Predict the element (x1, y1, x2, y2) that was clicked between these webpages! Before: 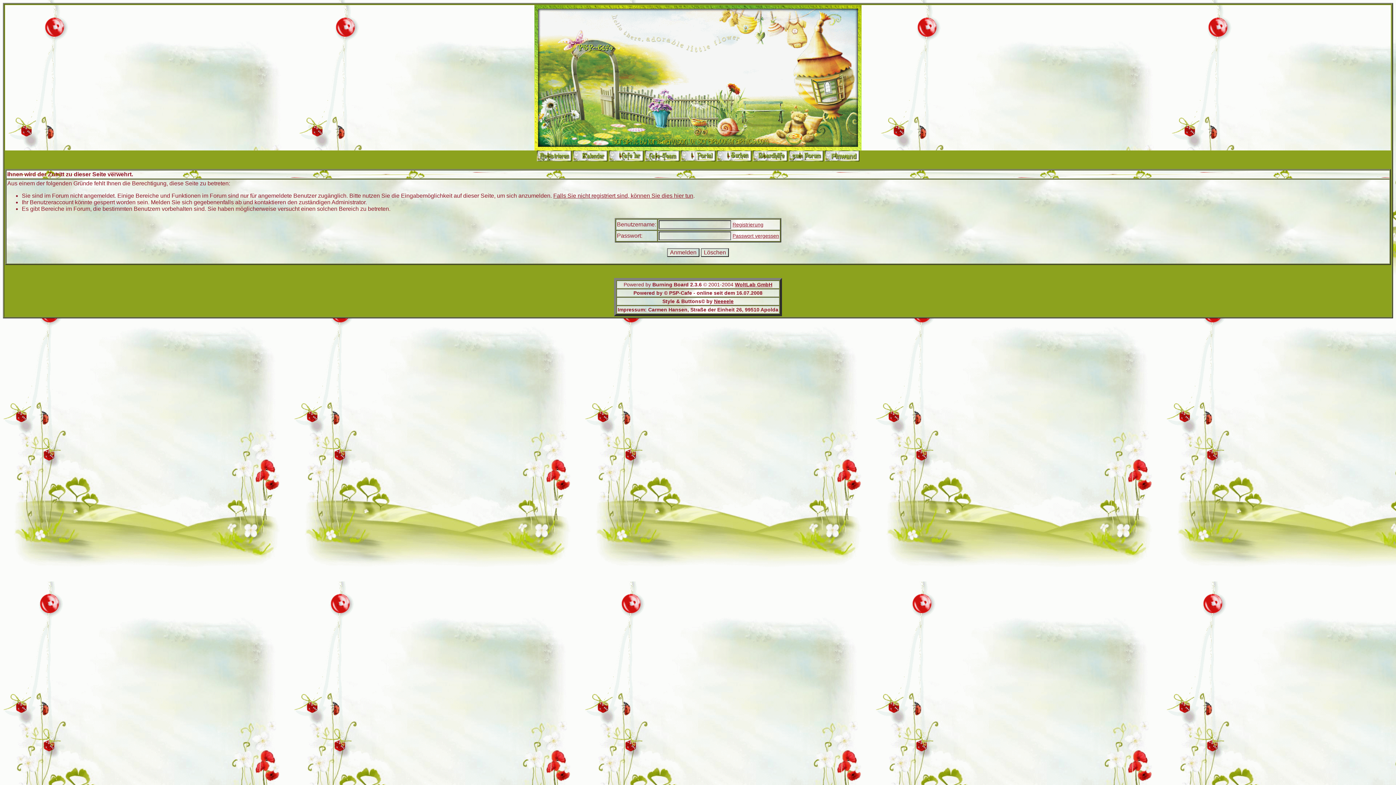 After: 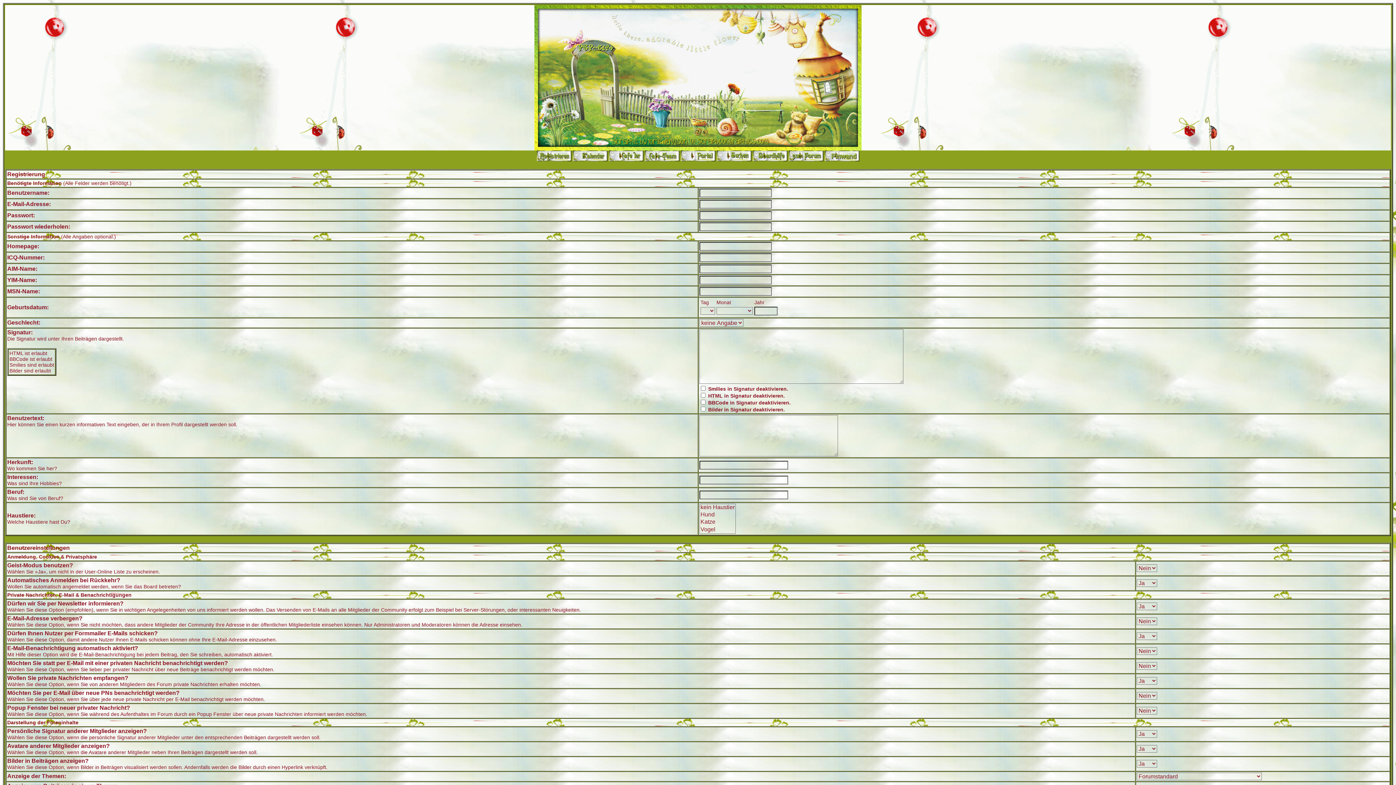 Action: bbox: (536, 156, 571, 162)